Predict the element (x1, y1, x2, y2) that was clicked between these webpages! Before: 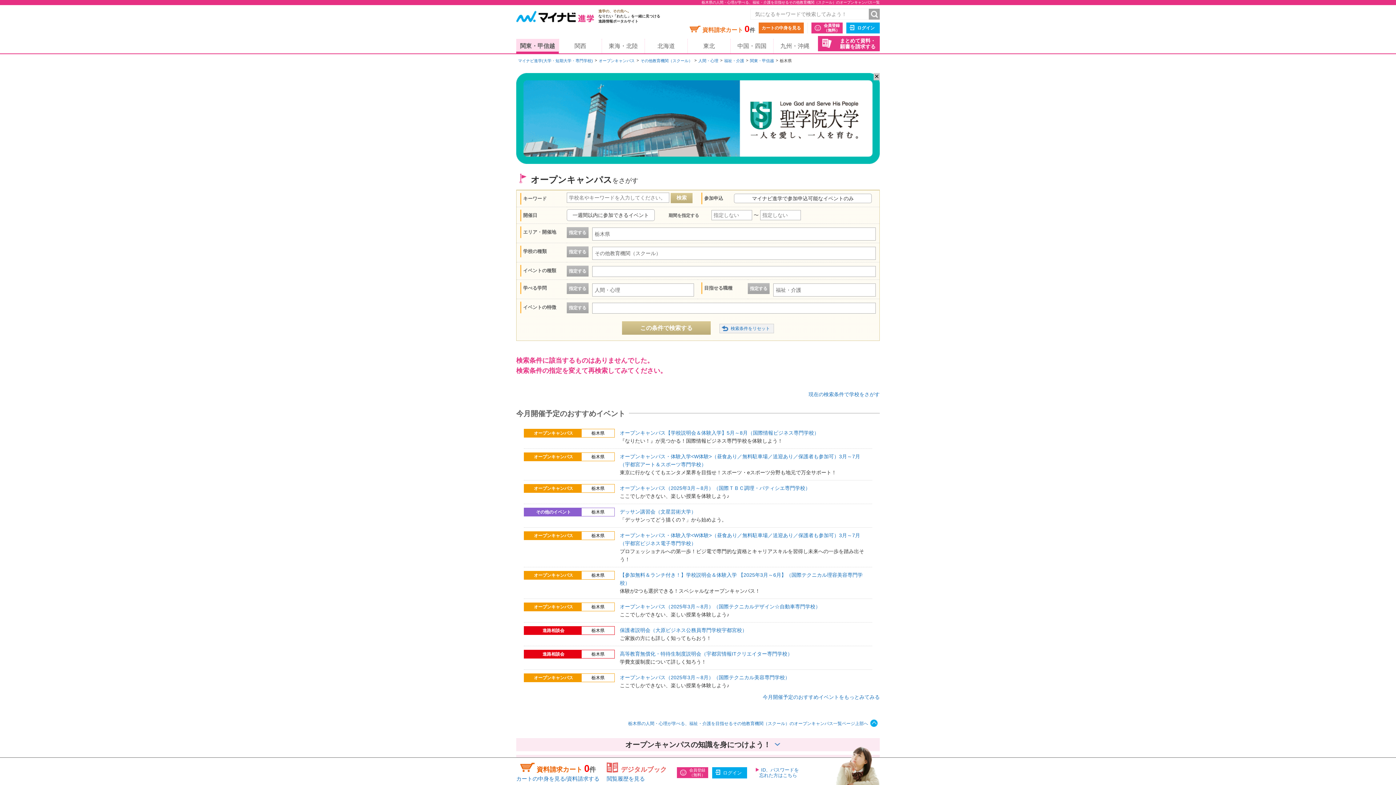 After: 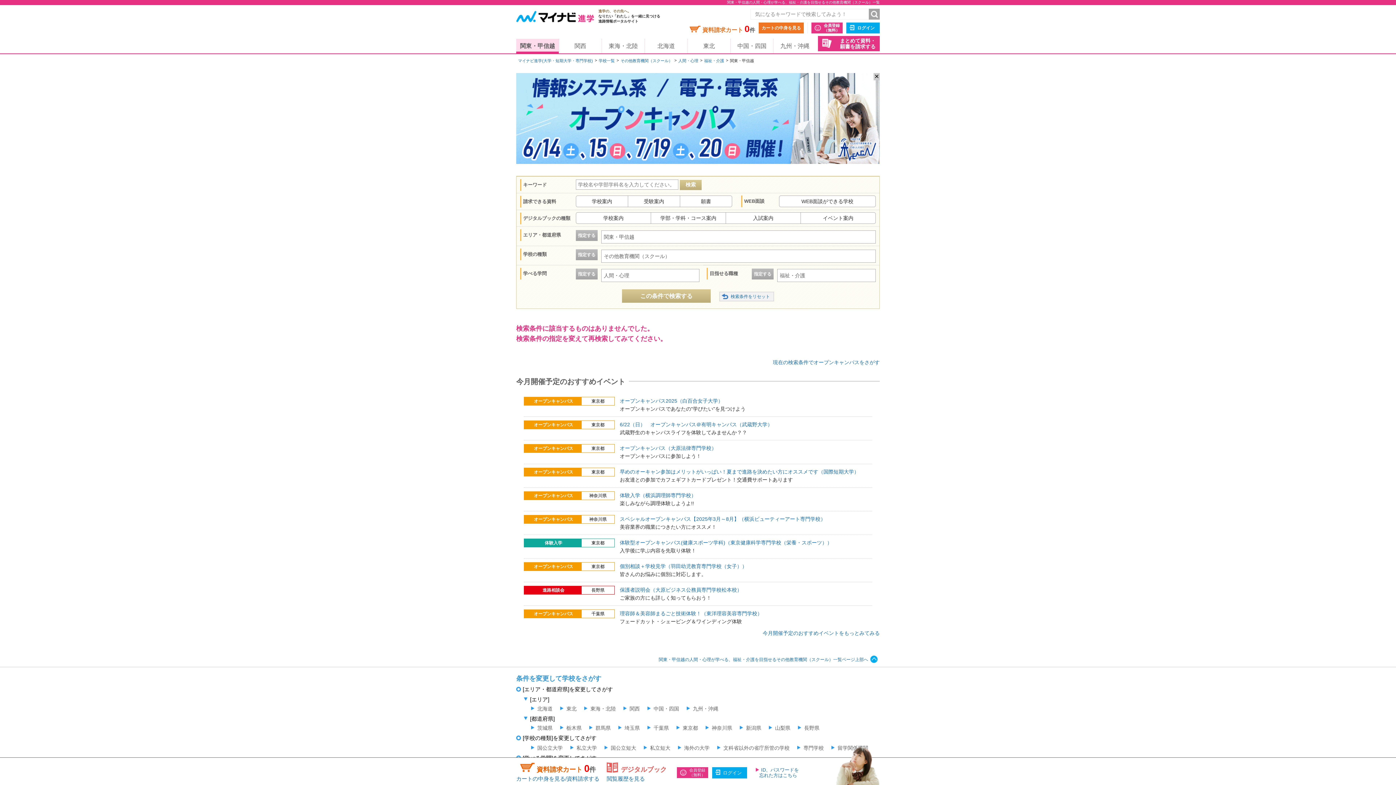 Action: bbox: (808, 391, 880, 397) label: 現在の検索条件で学校をさがす